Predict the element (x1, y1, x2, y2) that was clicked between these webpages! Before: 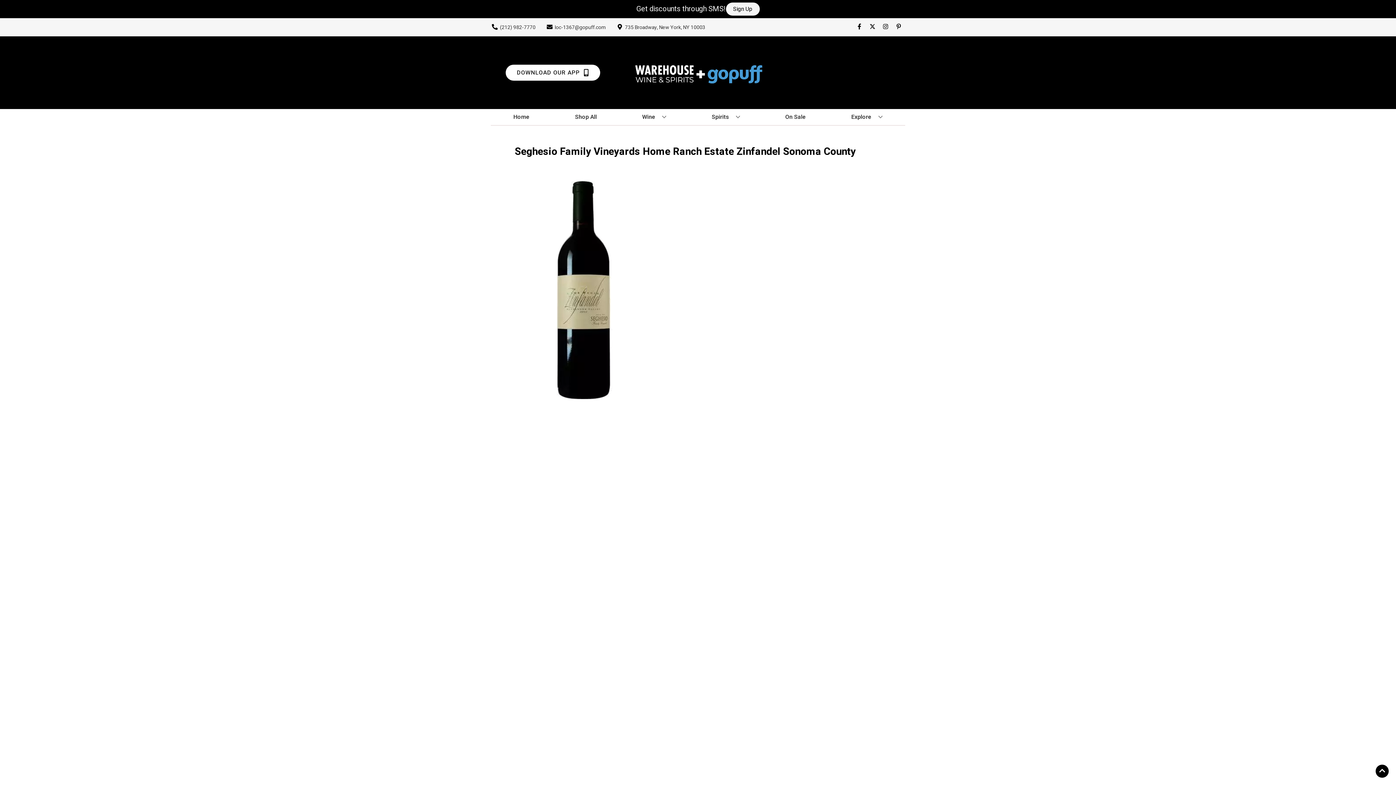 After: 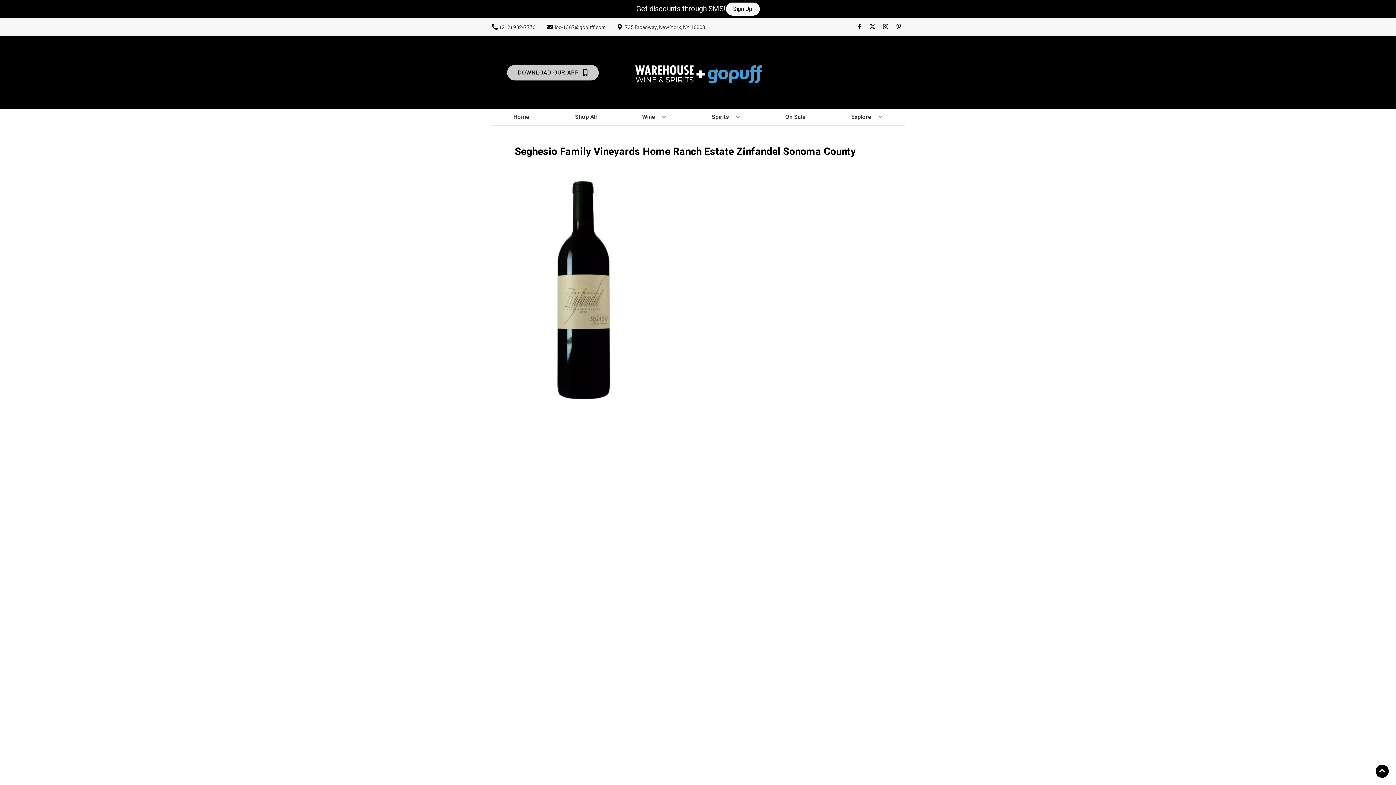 Action: bbox: (505, 64, 600, 80) label: Opens app link in a new tab to DOWNLOAD OUR APP